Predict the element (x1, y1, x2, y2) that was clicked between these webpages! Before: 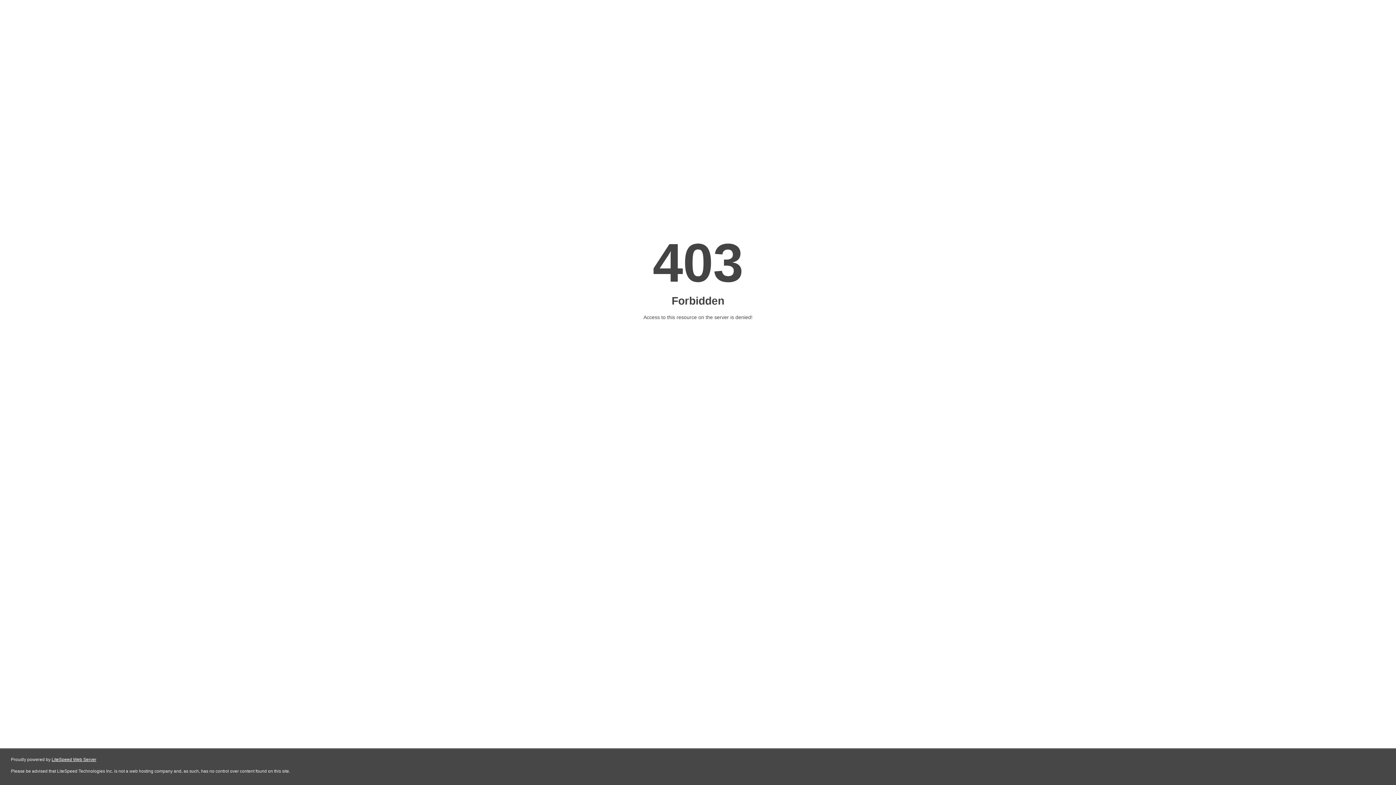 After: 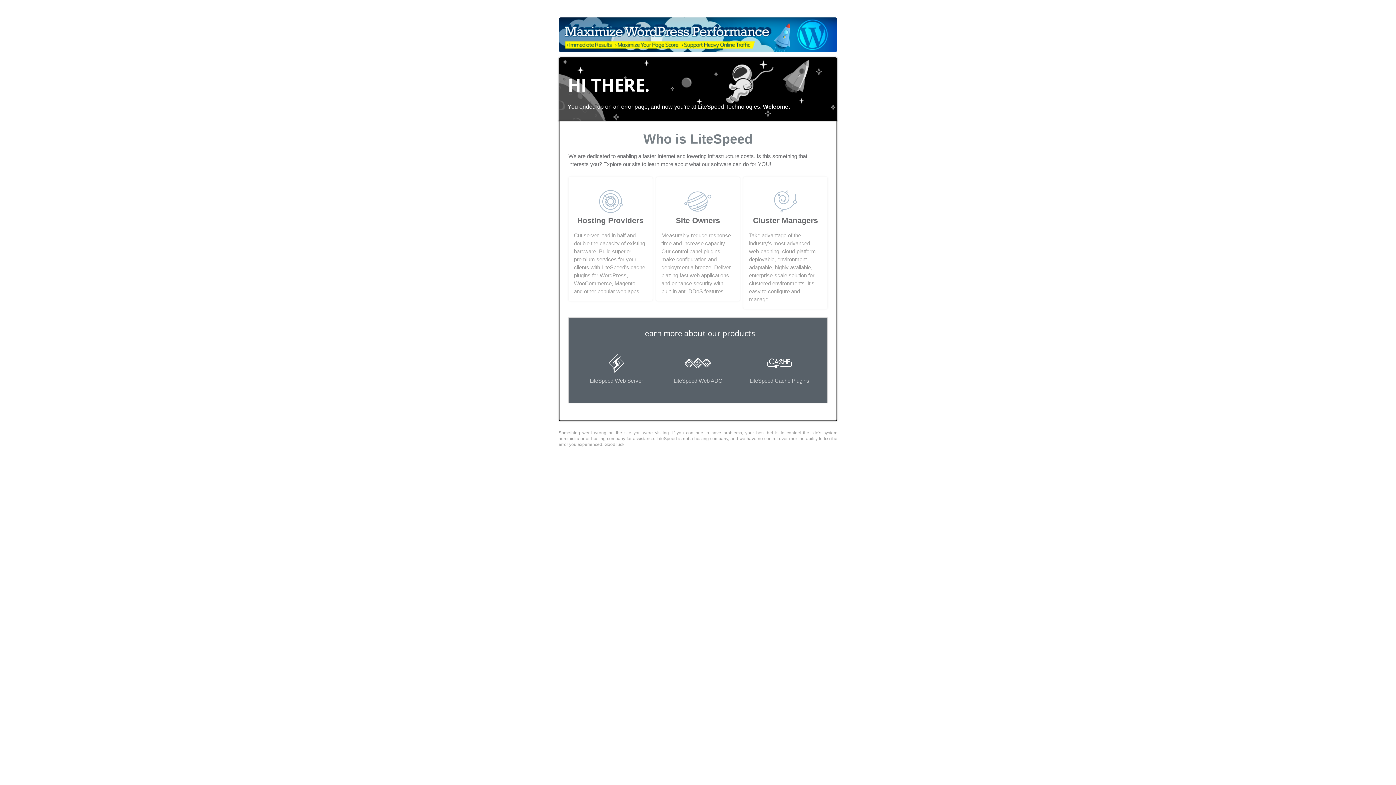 Action: bbox: (51, 757, 96, 762) label: LiteSpeed Web Server